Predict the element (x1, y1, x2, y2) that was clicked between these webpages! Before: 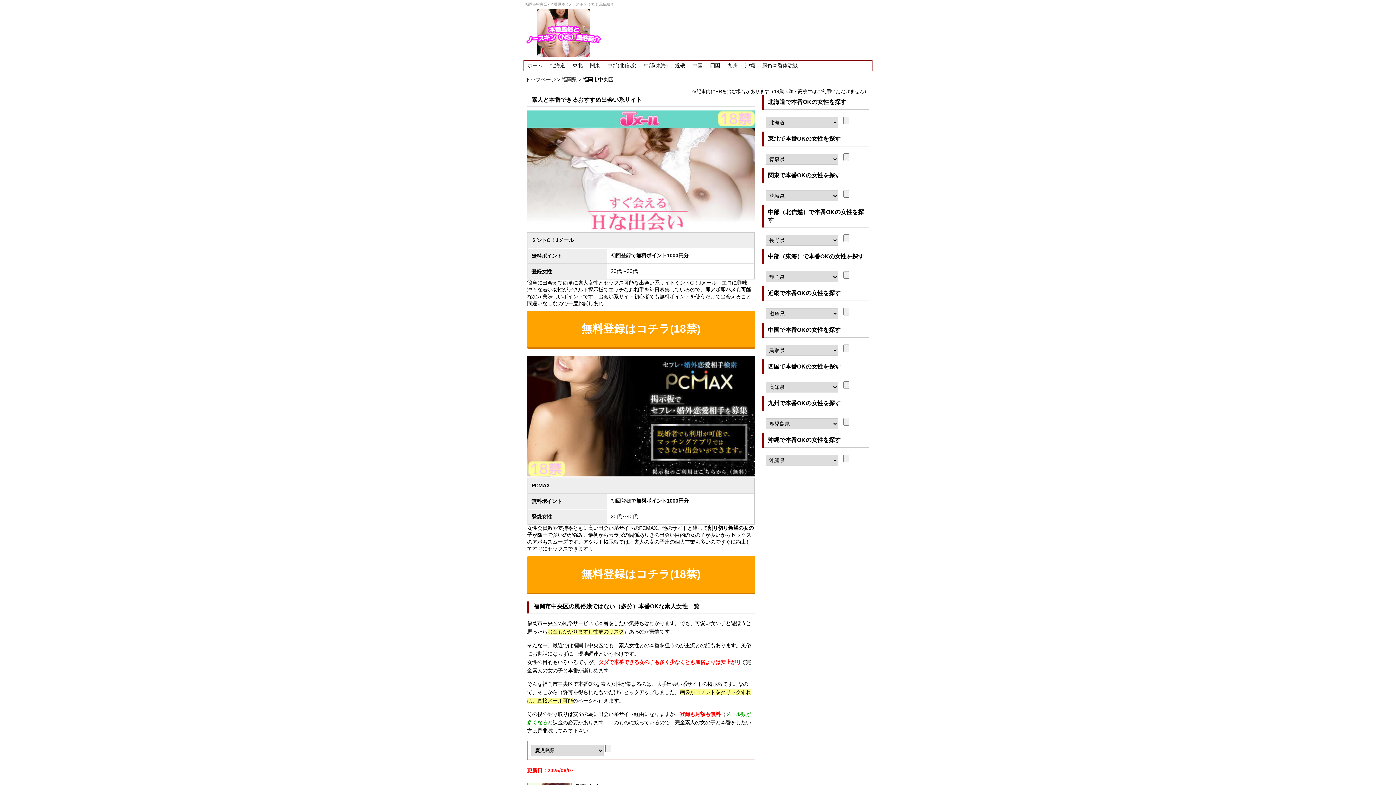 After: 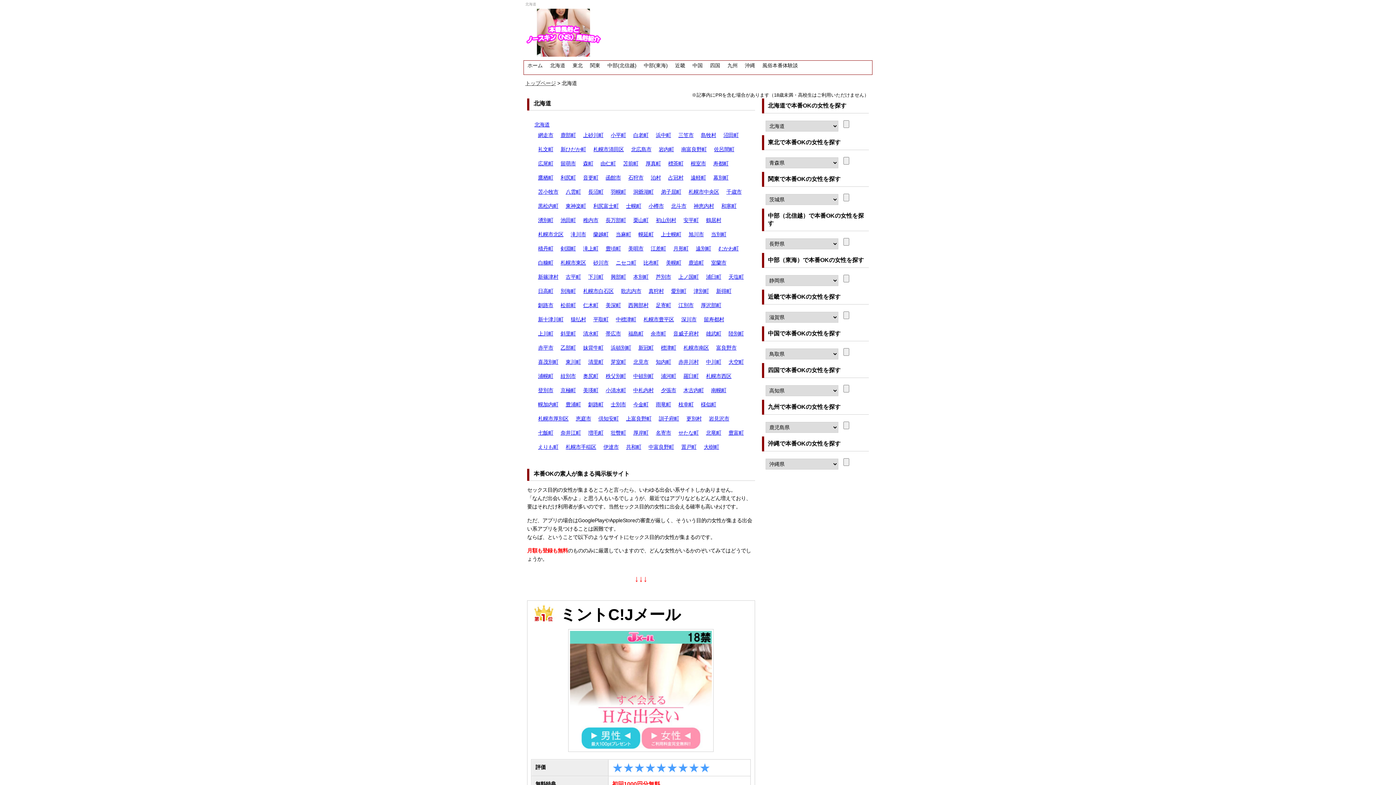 Action: label: 北海道 bbox: (546, 60, 569, 70)